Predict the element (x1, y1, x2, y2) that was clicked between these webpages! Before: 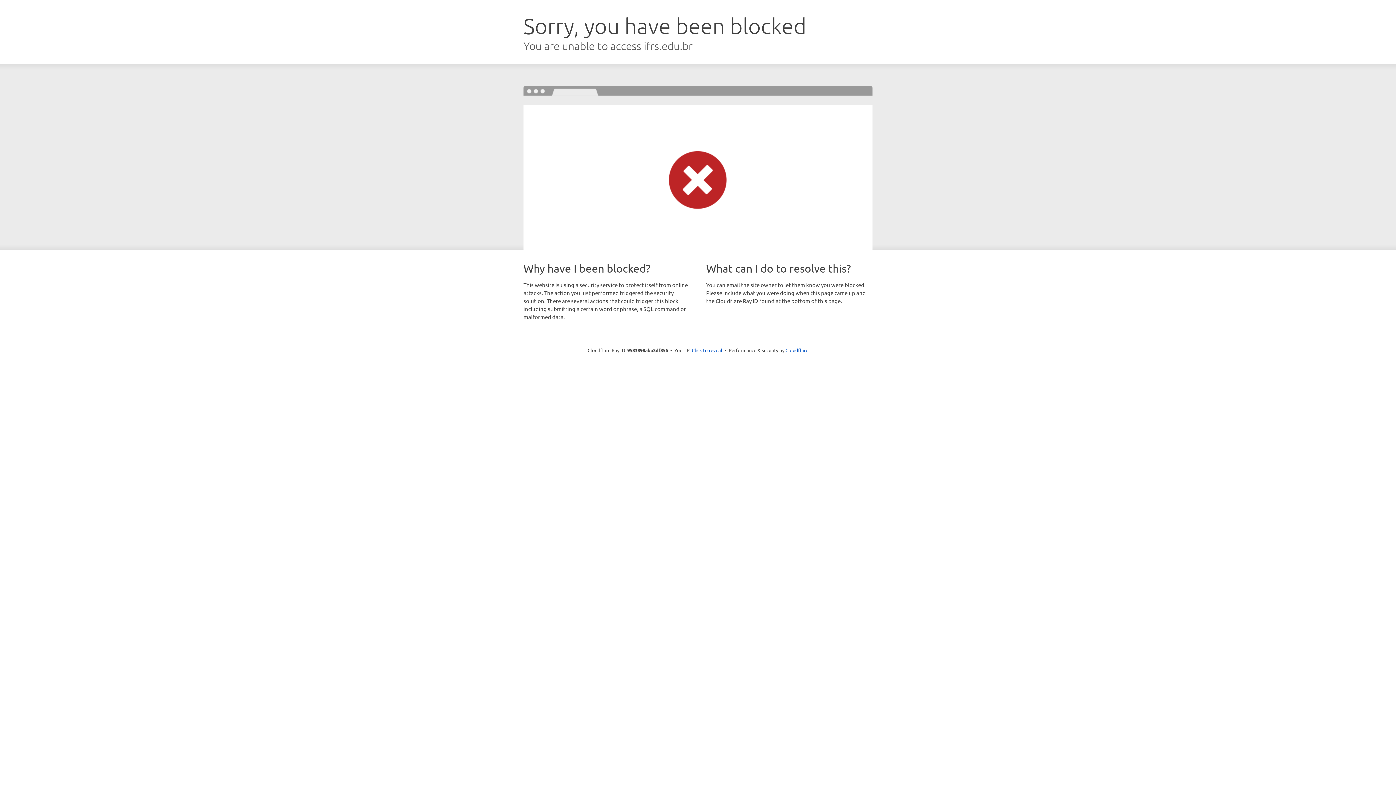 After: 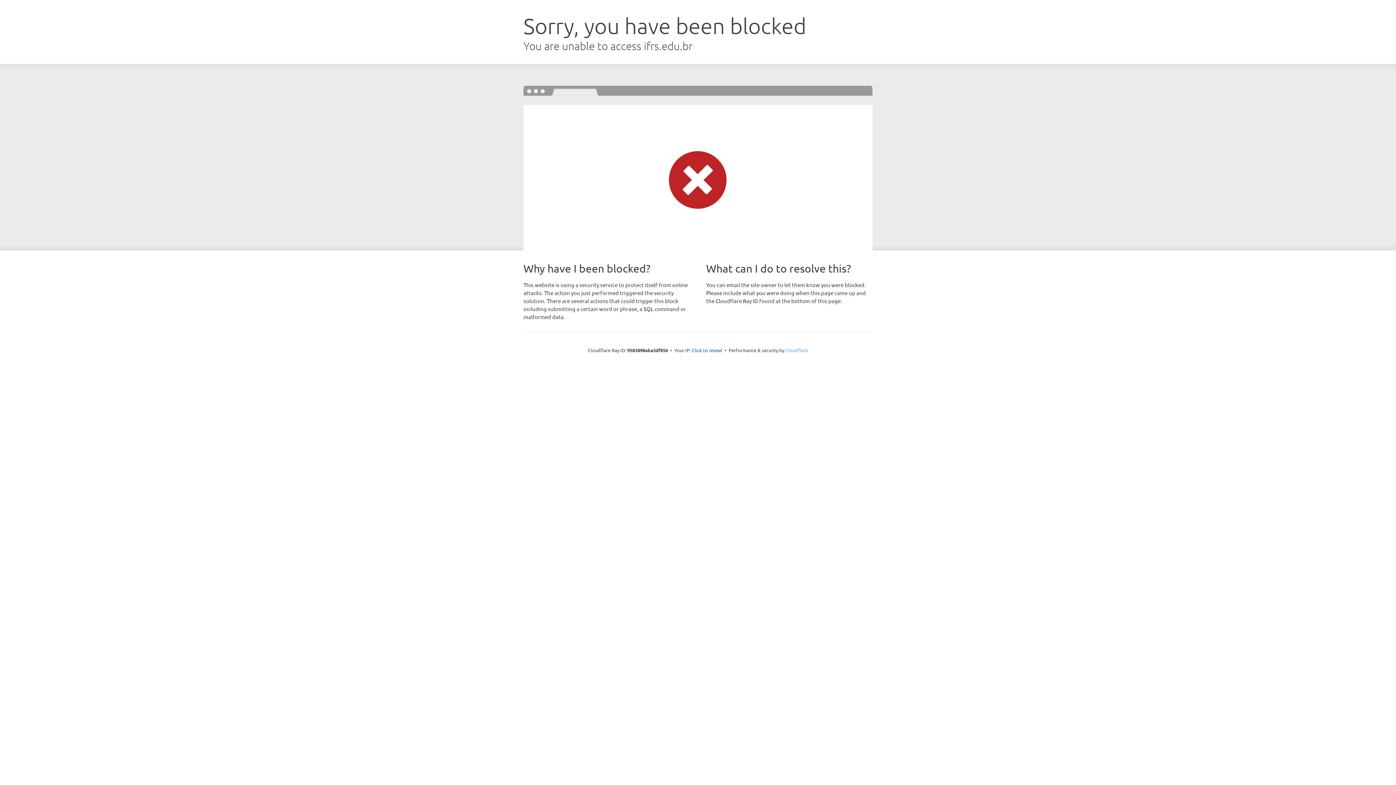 Action: bbox: (785, 347, 808, 353) label: Cloudflare